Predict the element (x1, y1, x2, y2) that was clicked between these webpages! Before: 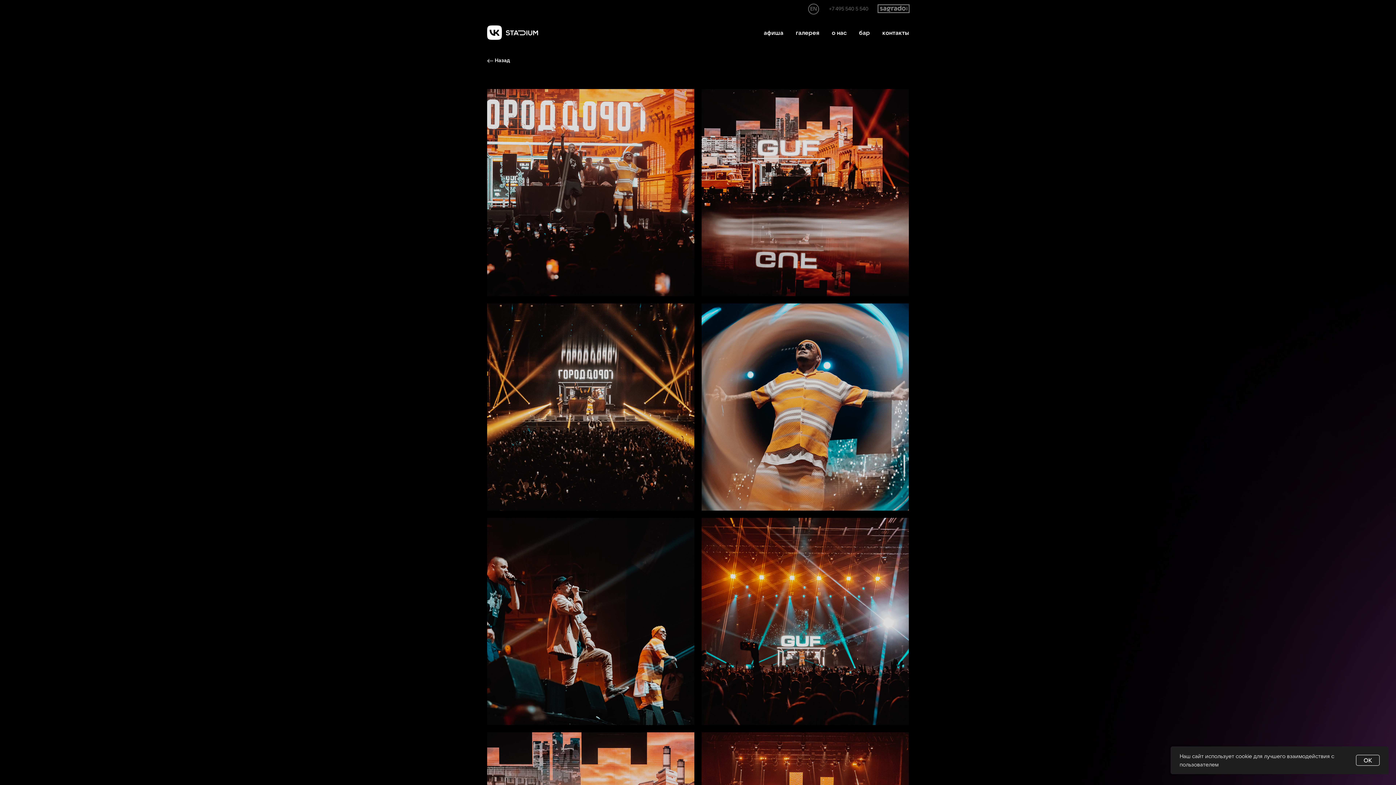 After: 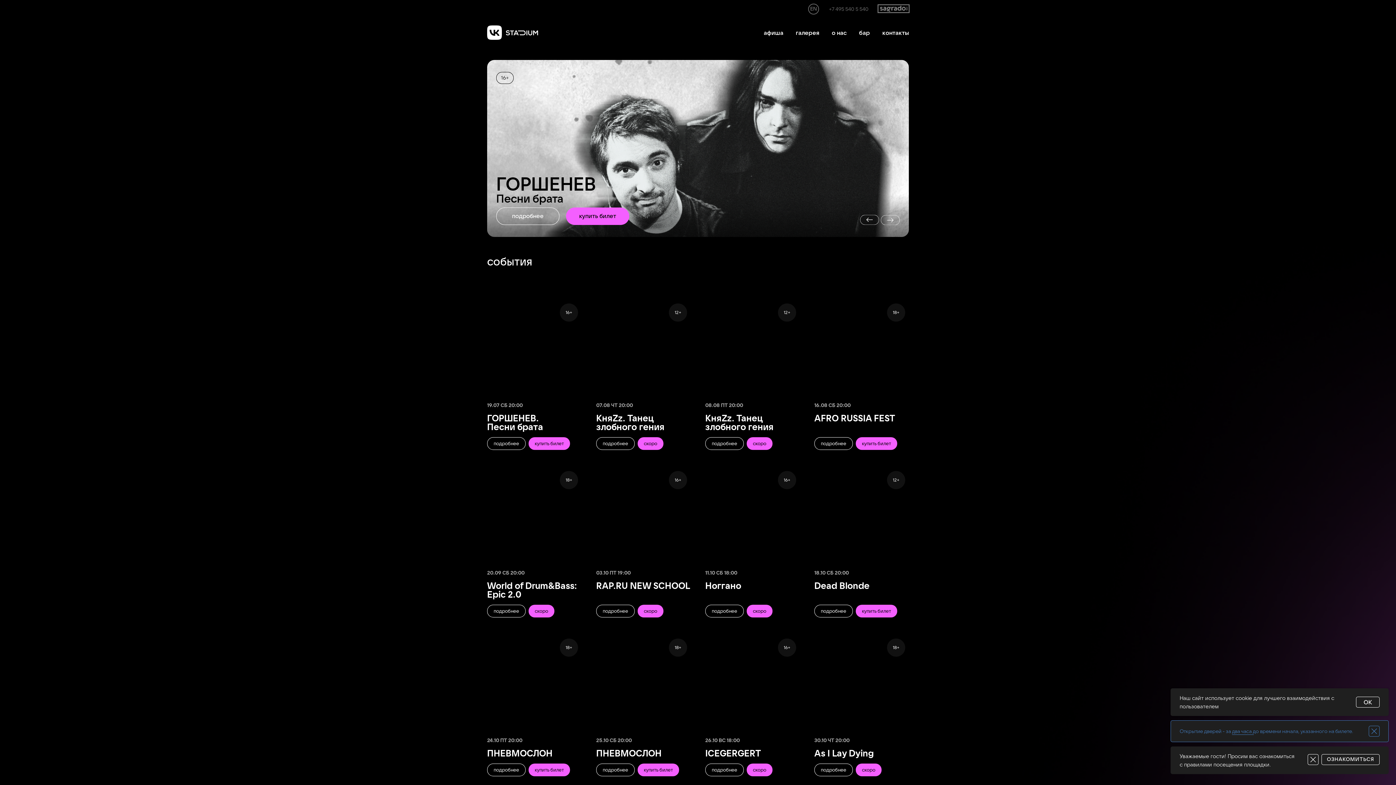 Action: bbox: (487, 25, 549, 40)